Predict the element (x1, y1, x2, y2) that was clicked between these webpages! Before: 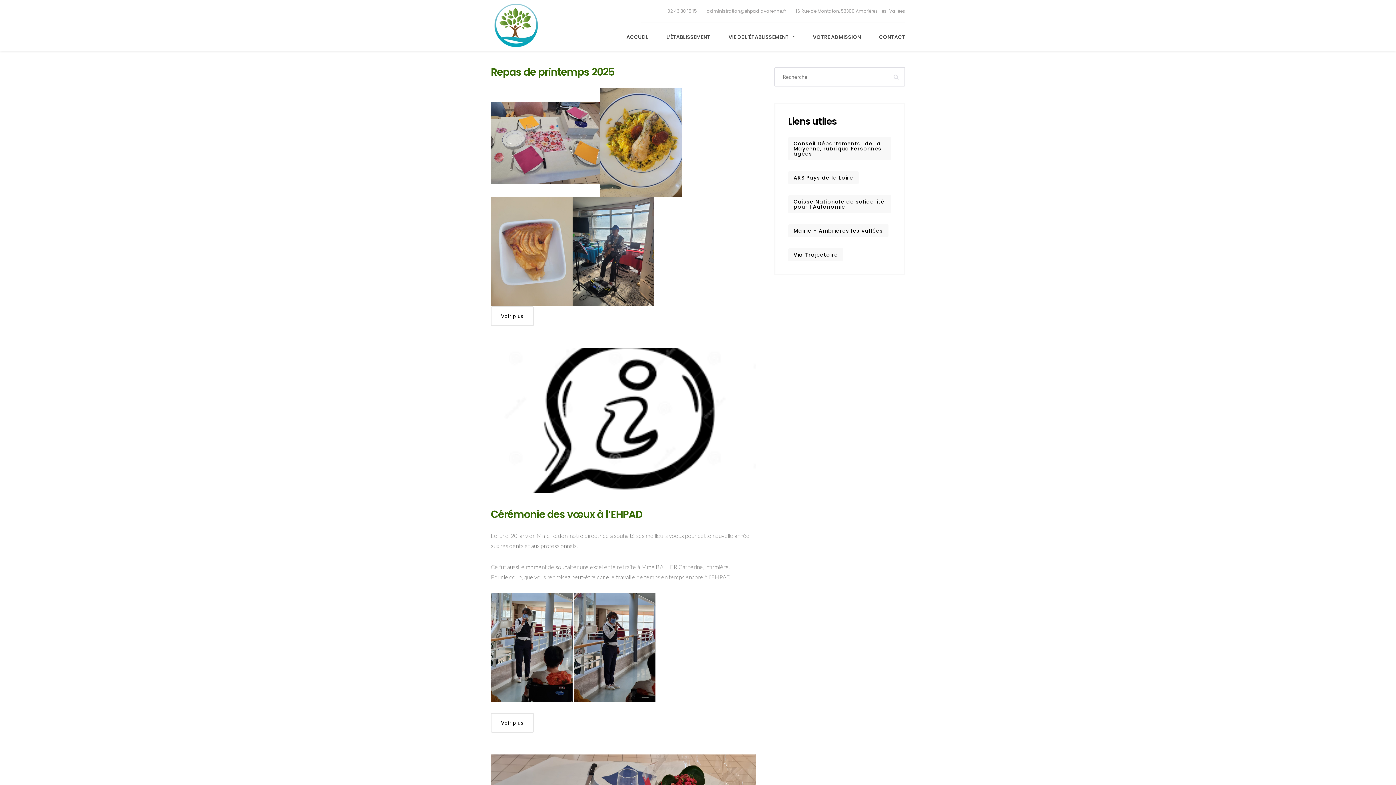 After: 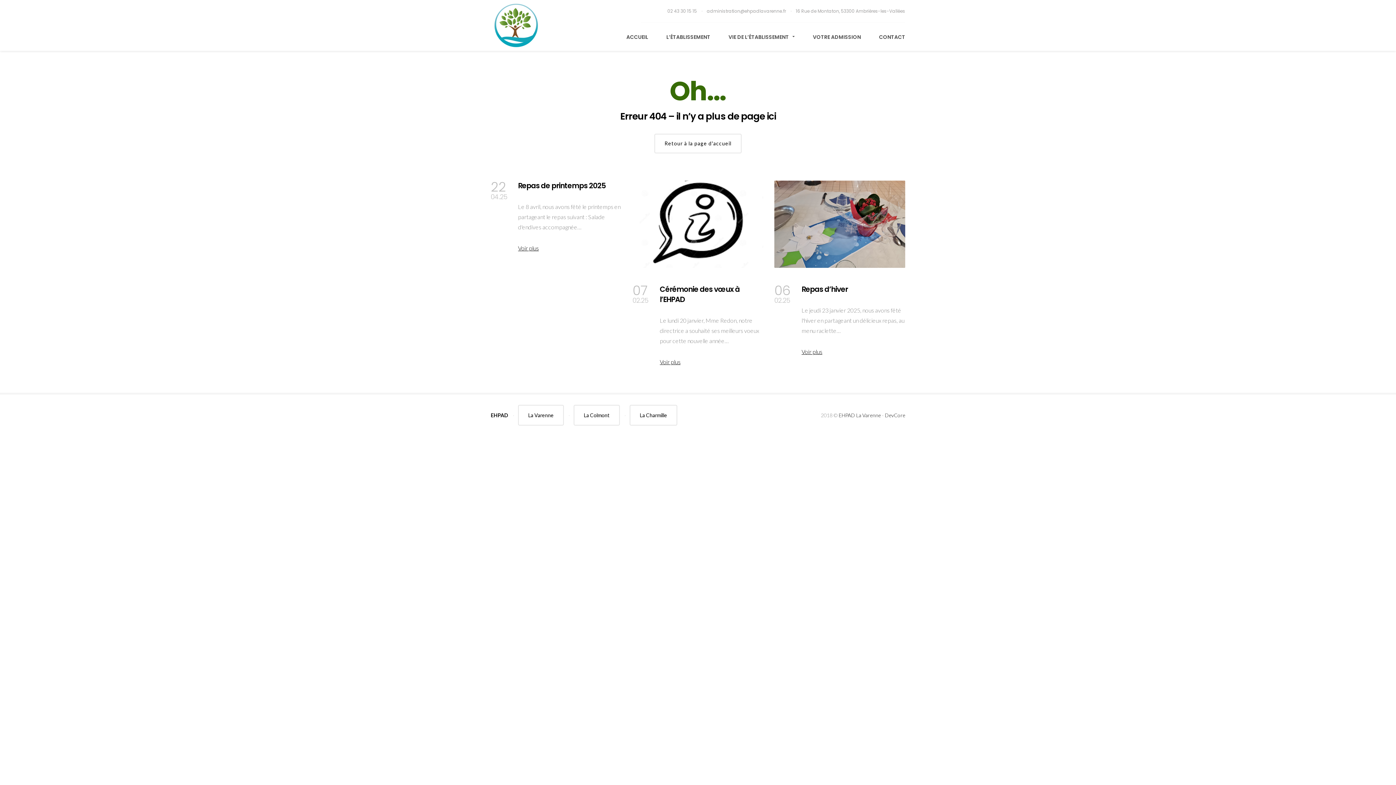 Action: bbox: (490, 643, 572, 650)